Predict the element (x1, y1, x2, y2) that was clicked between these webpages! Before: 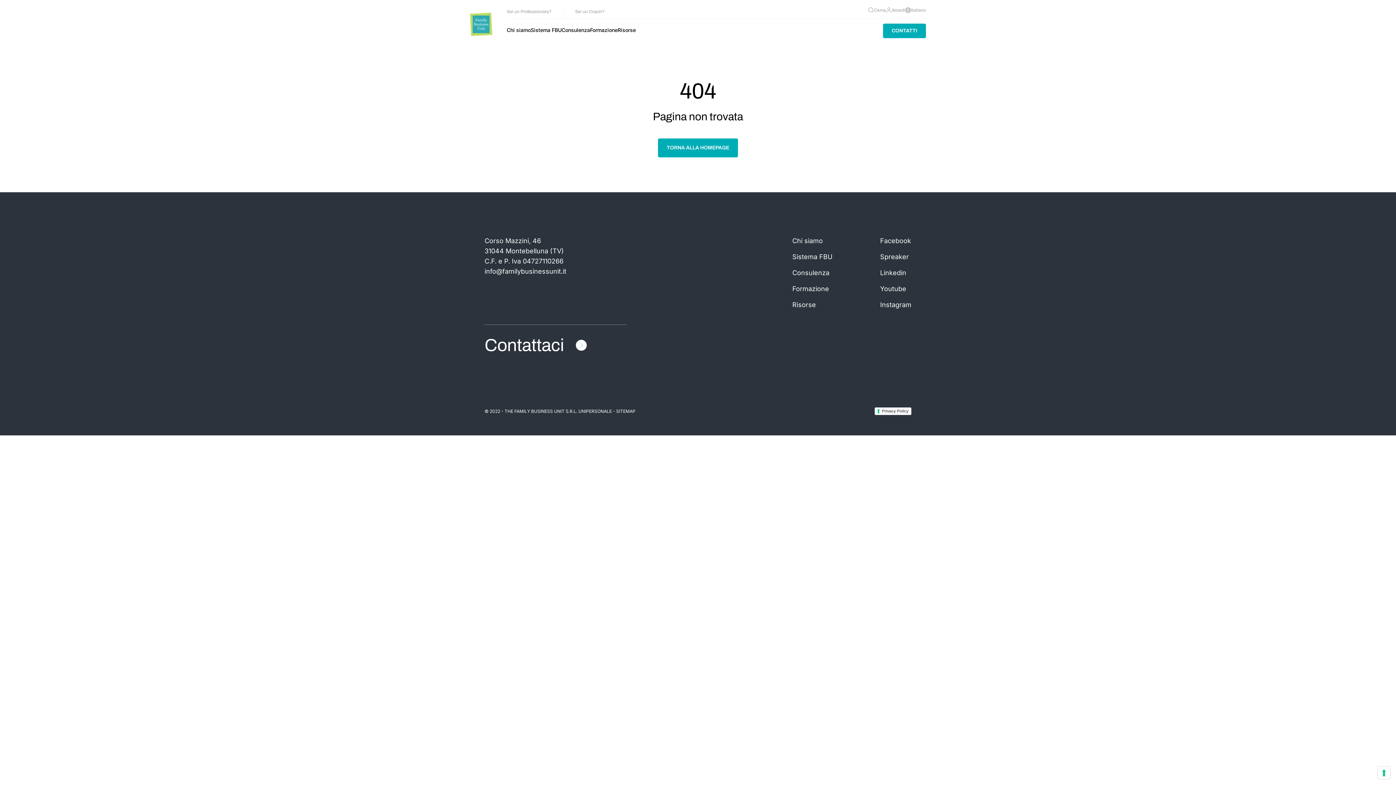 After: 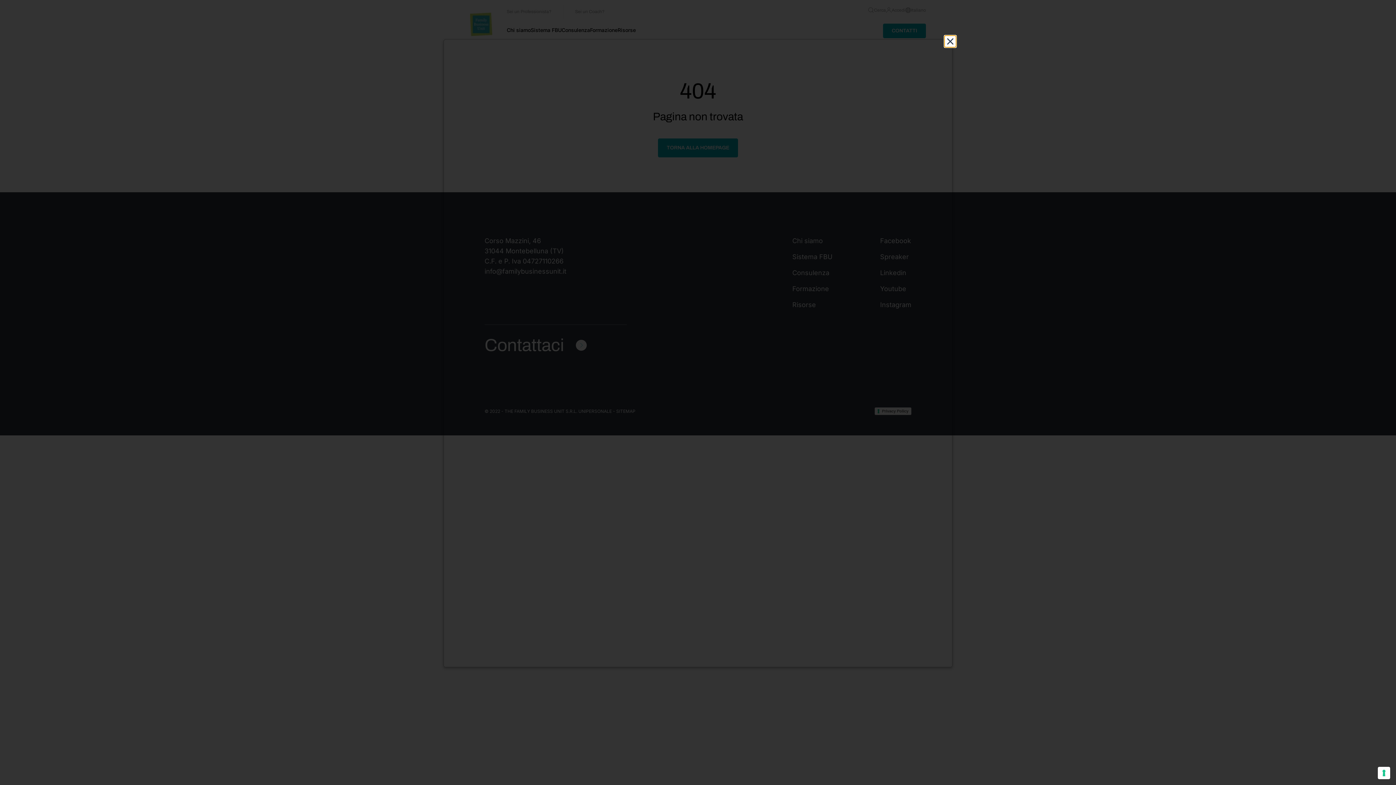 Action: bbox: (874, 407, 911, 415) label: Privacy Policy